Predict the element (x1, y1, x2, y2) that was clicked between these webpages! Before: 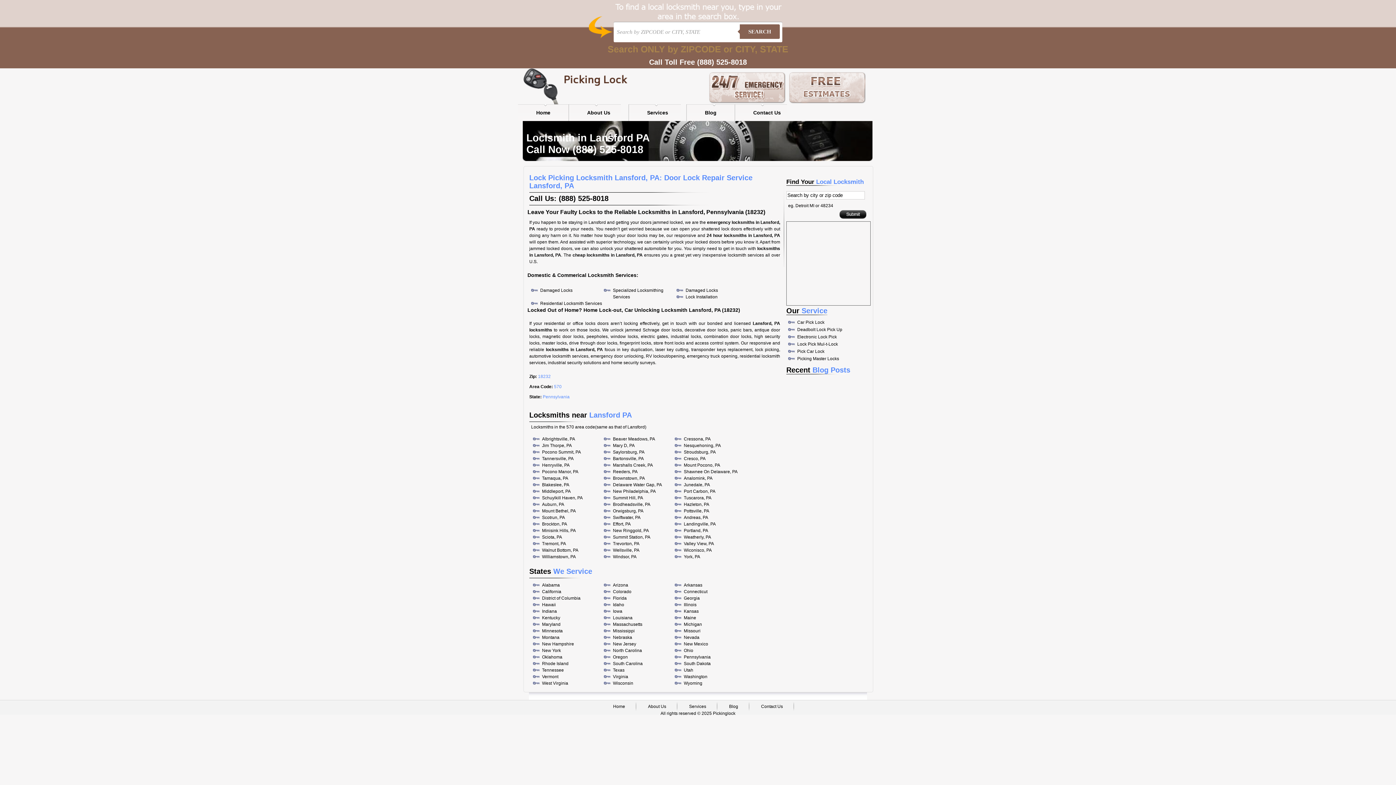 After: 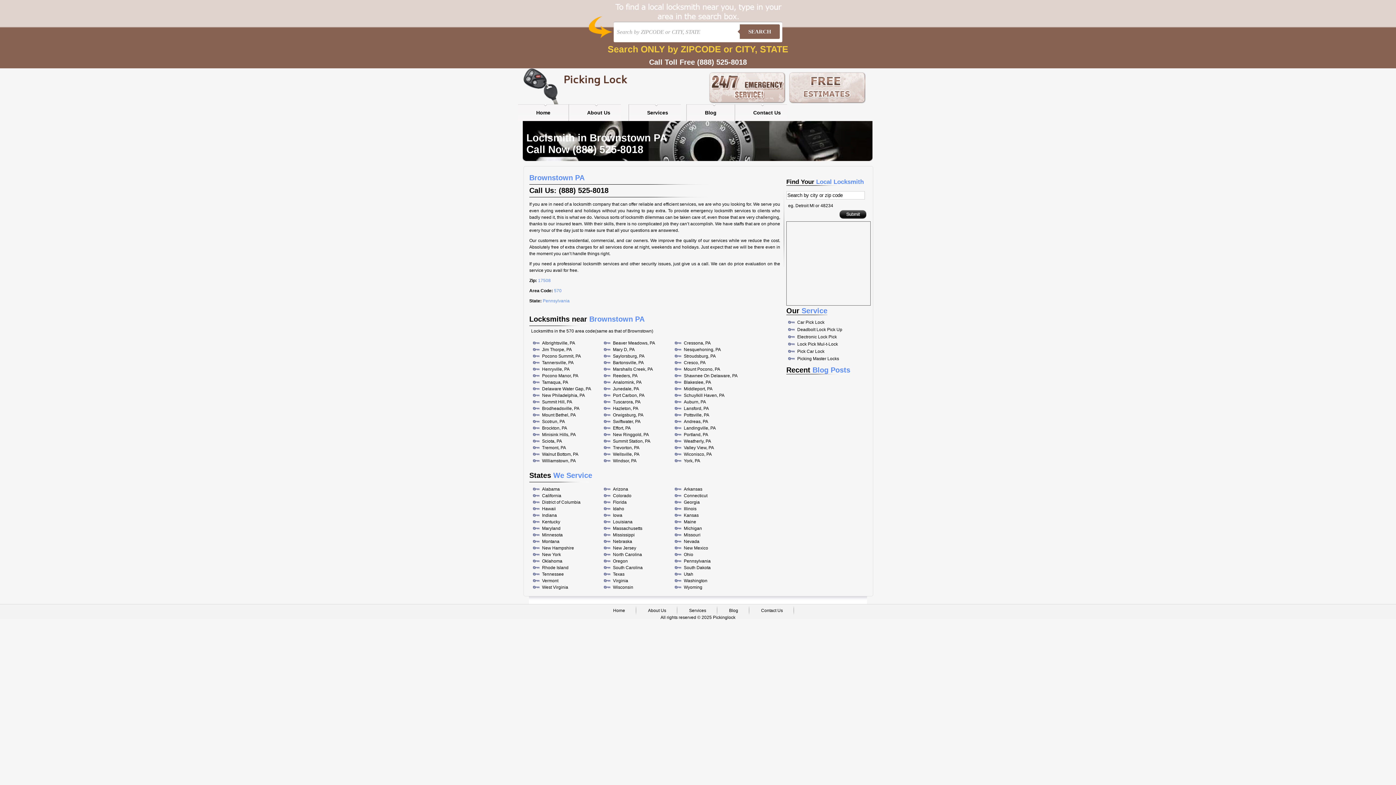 Action: bbox: (613, 476, 645, 481) label: Brownstown, PA